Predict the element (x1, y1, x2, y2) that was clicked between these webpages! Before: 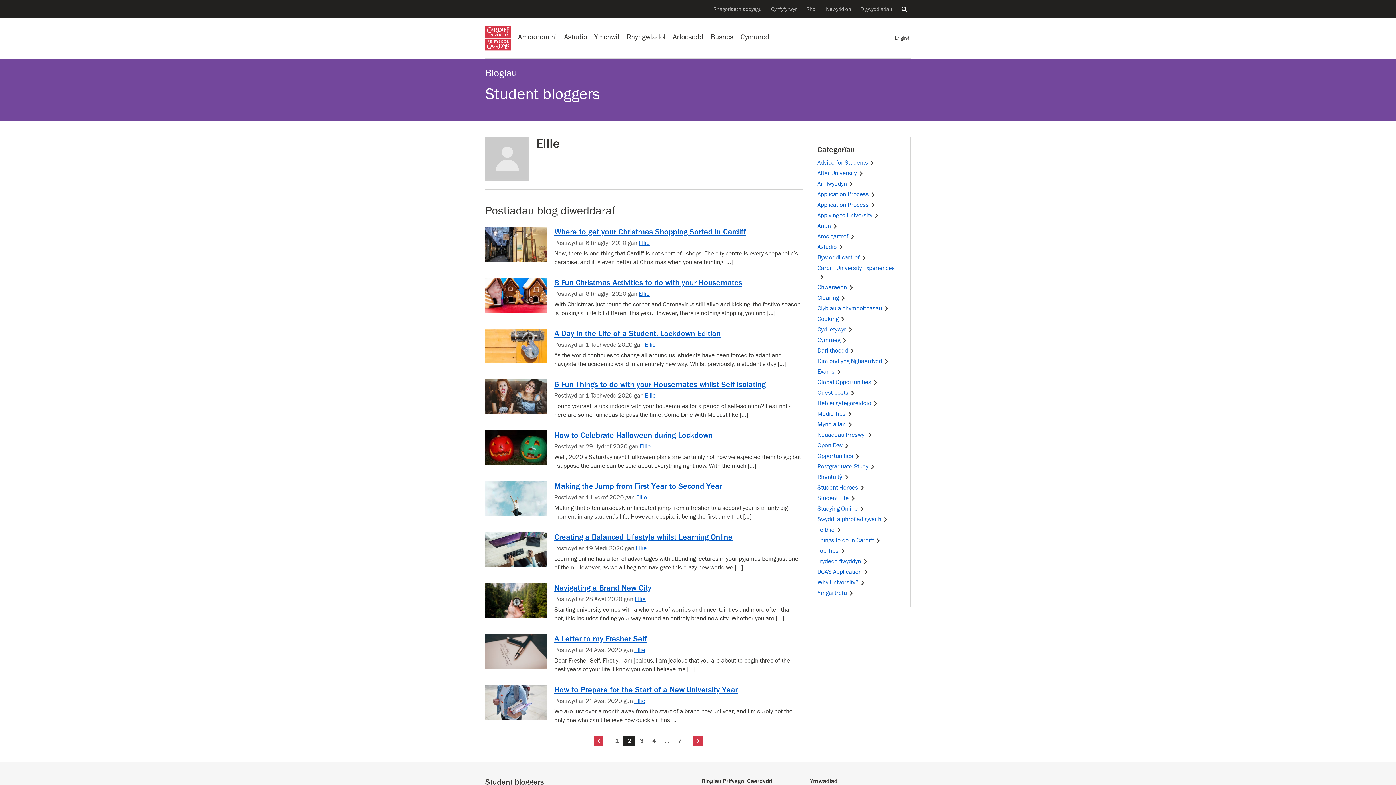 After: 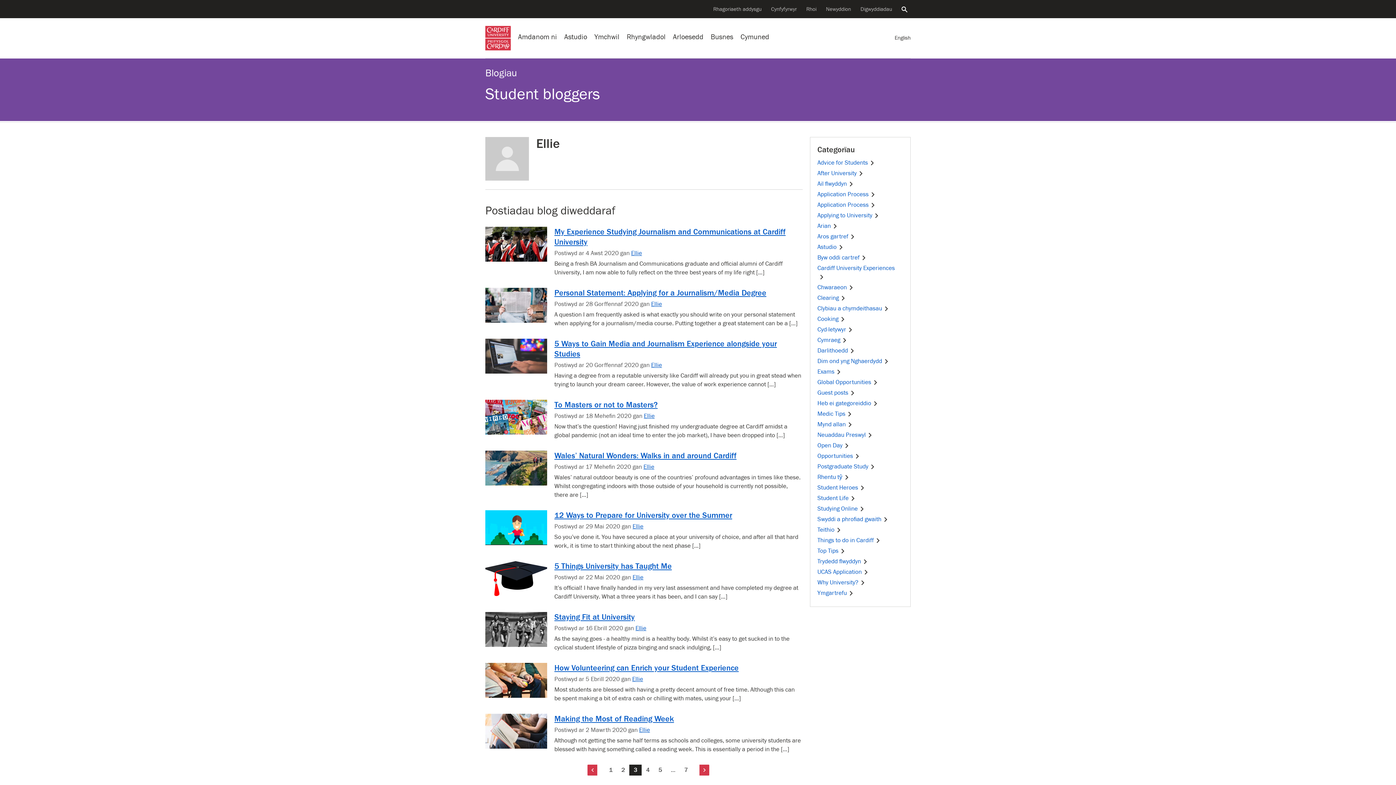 Action: bbox: (635, 736, 648, 746) label: 3